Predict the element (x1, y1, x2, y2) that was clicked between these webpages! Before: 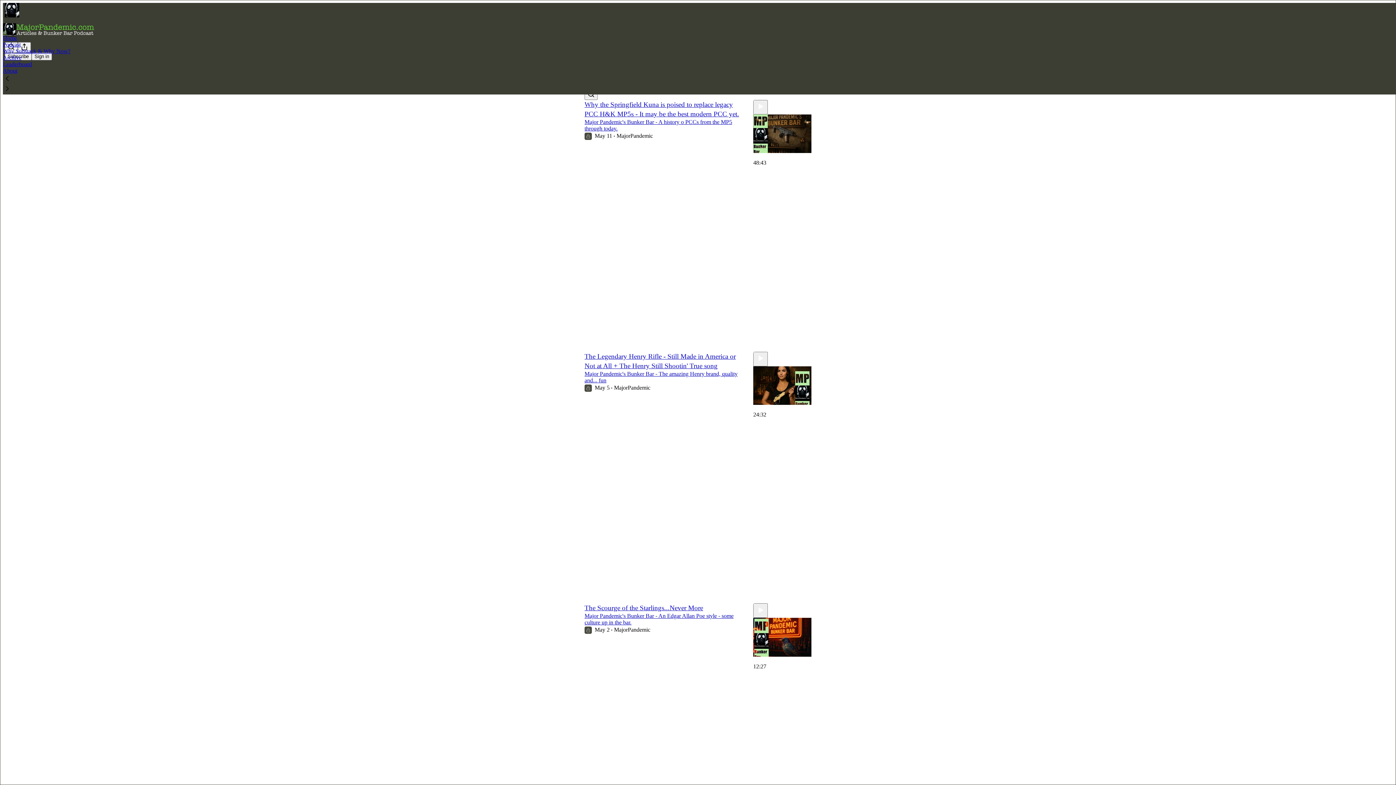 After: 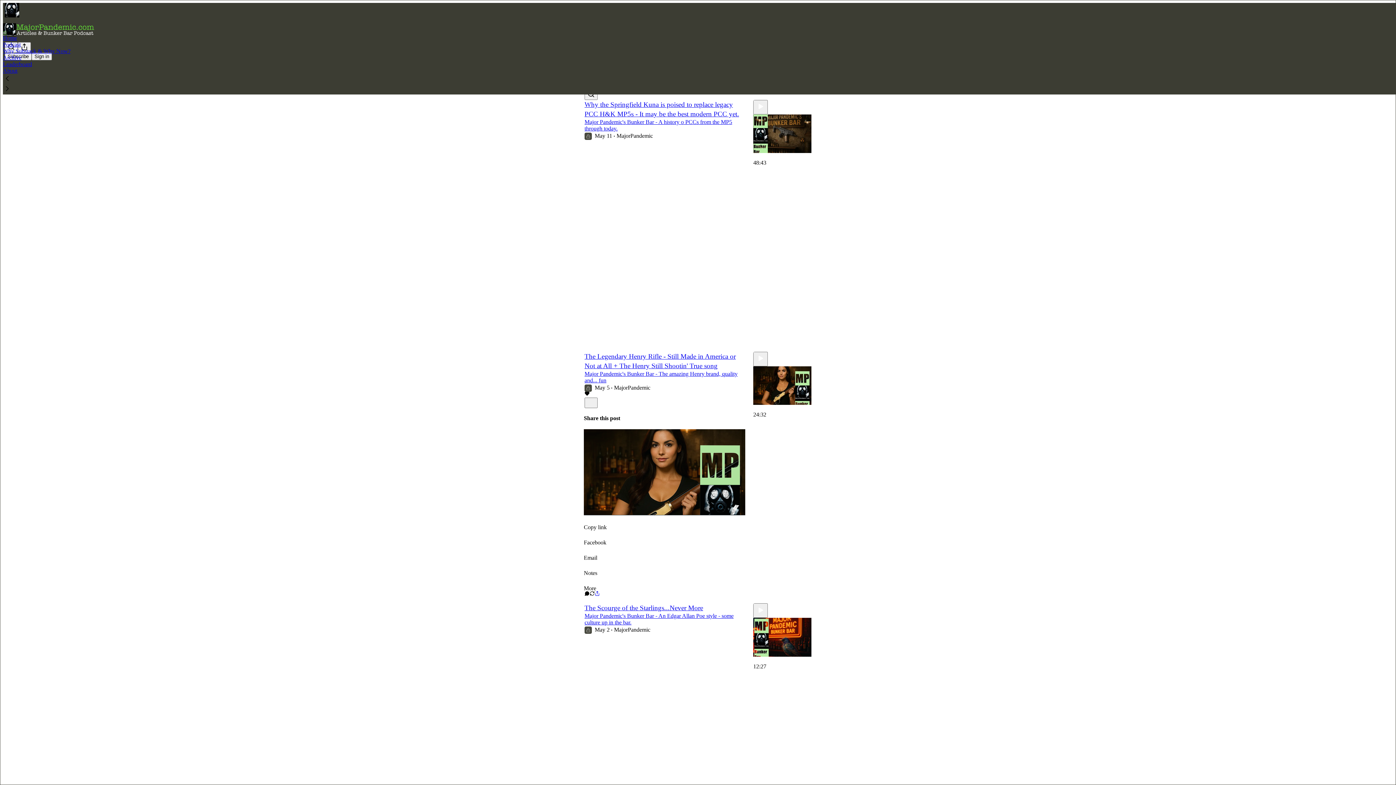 Action: bbox: (589, 591, 594, 597) label: View repost options